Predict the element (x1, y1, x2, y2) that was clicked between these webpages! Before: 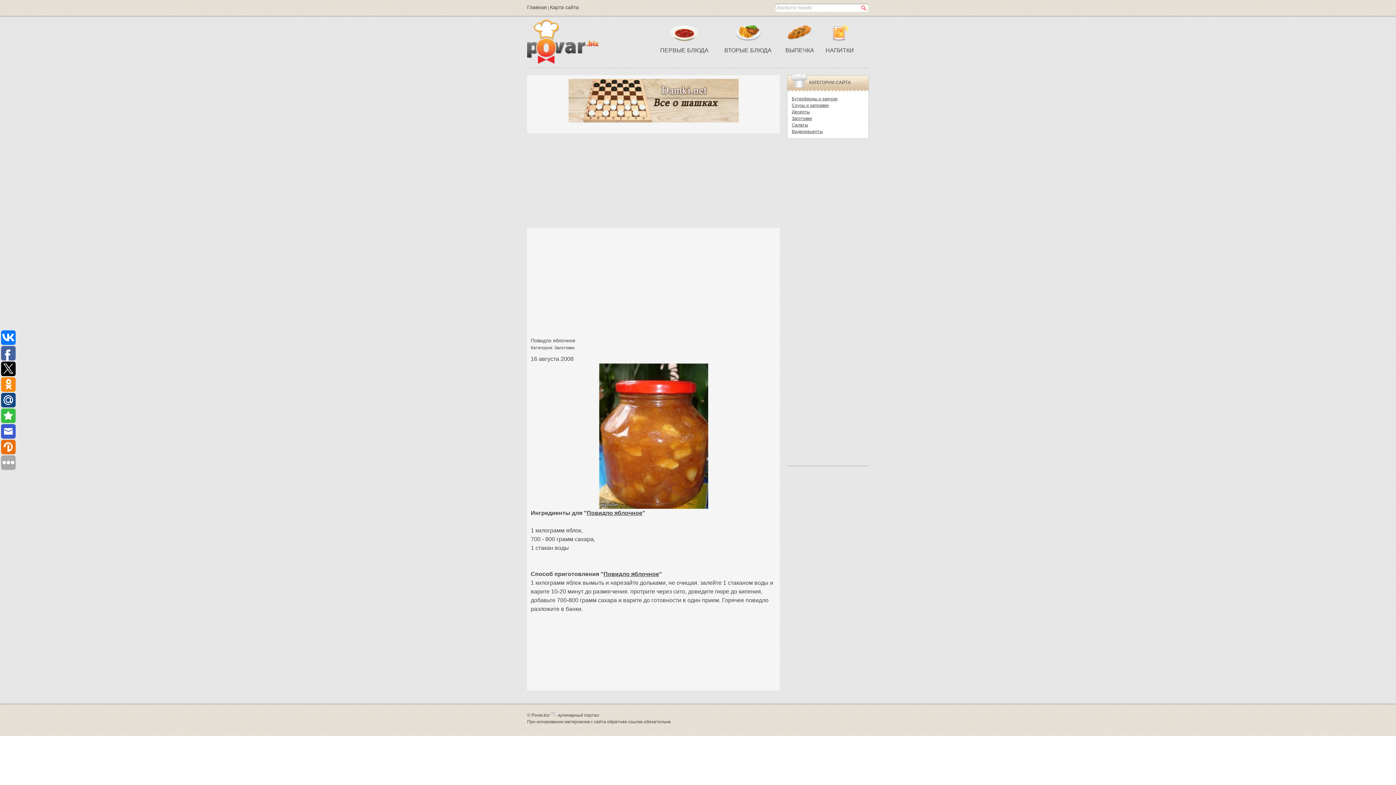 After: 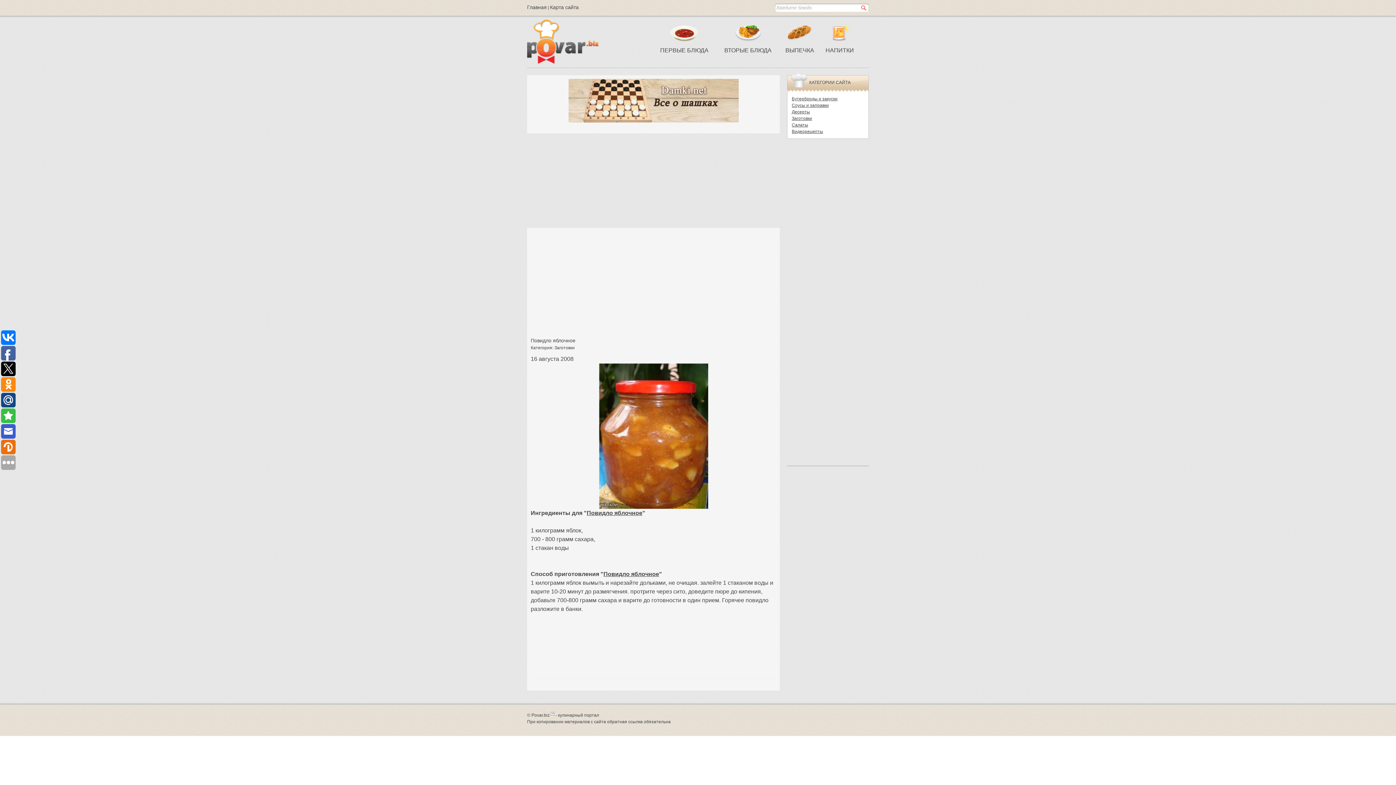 Action: bbox: (1, 330, 15, 345)